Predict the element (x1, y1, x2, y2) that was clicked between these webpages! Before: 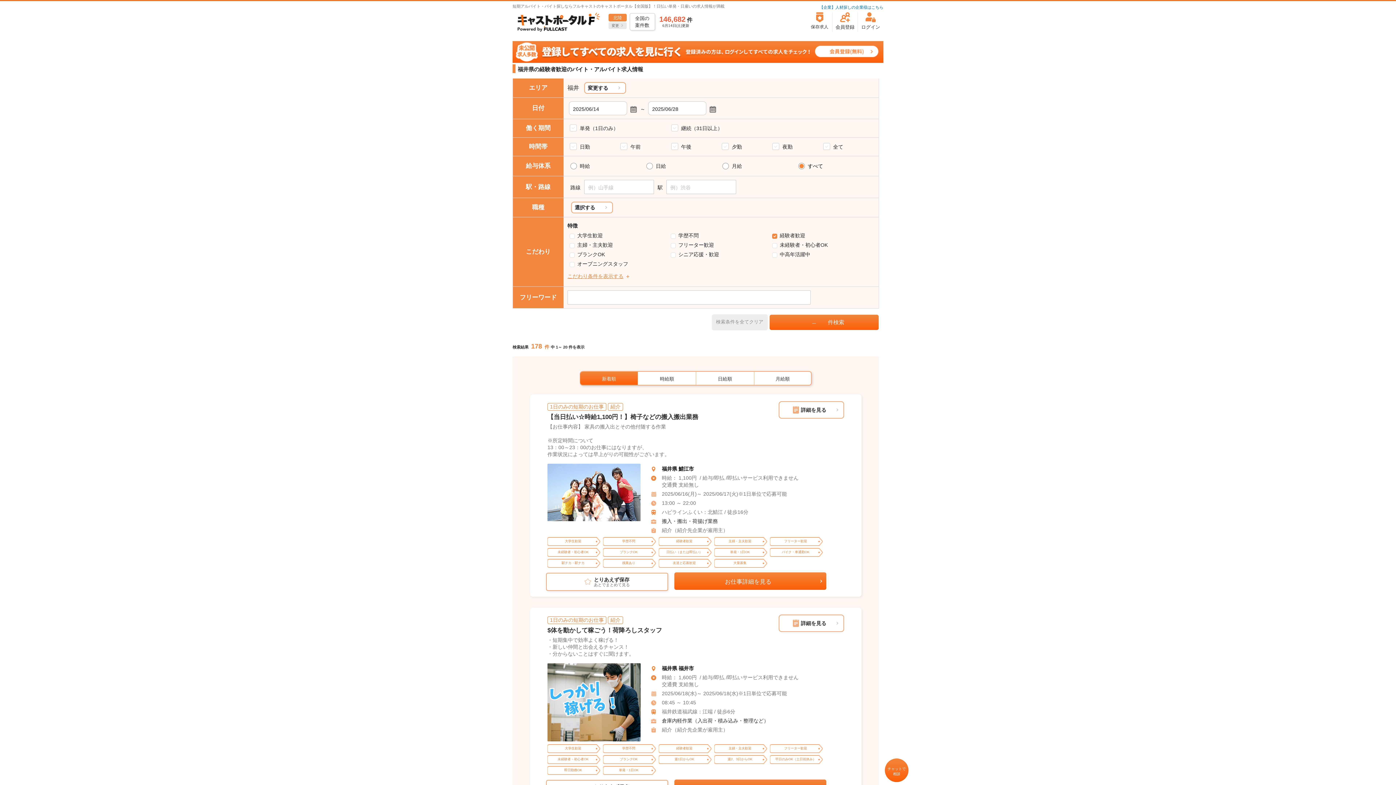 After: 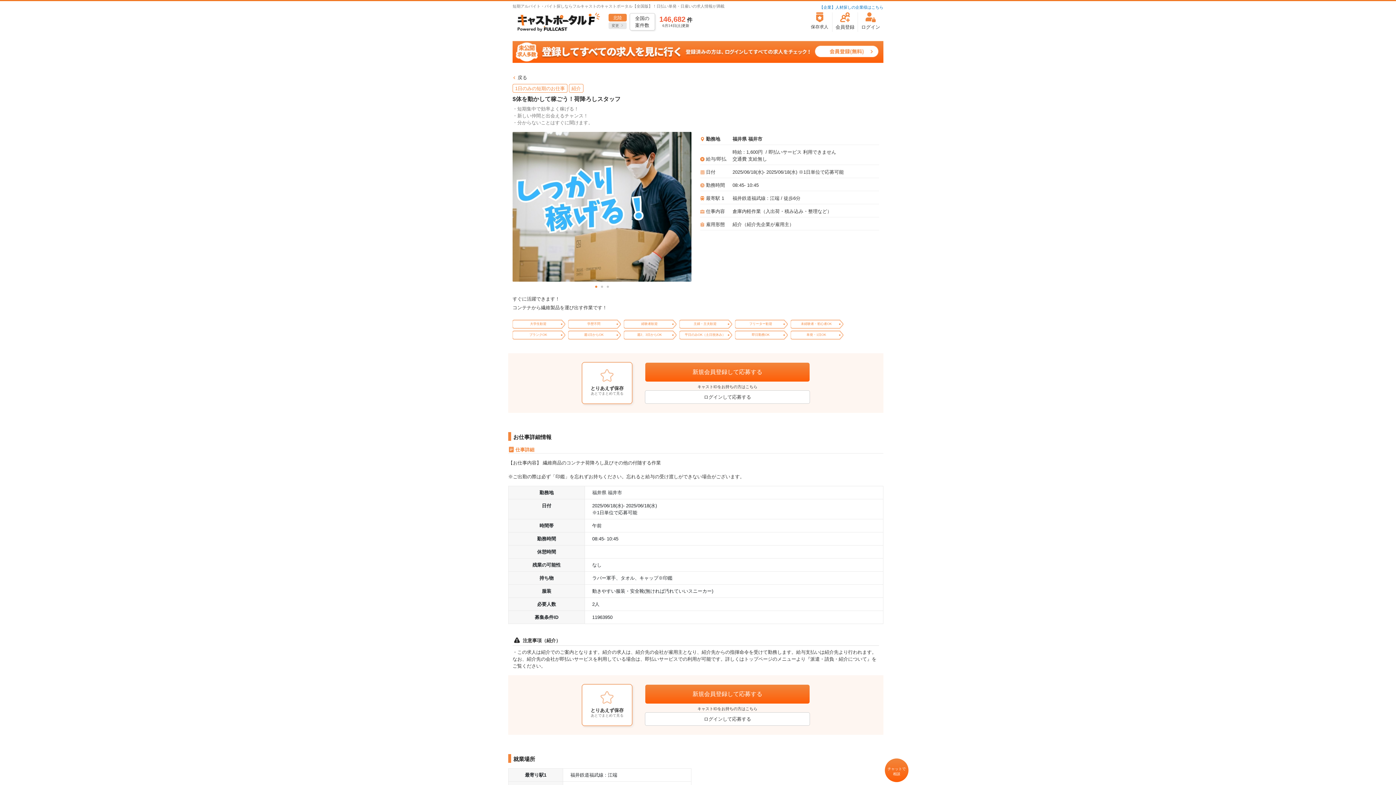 Action: label: 詳細を見る bbox: (778, 614, 844, 632)